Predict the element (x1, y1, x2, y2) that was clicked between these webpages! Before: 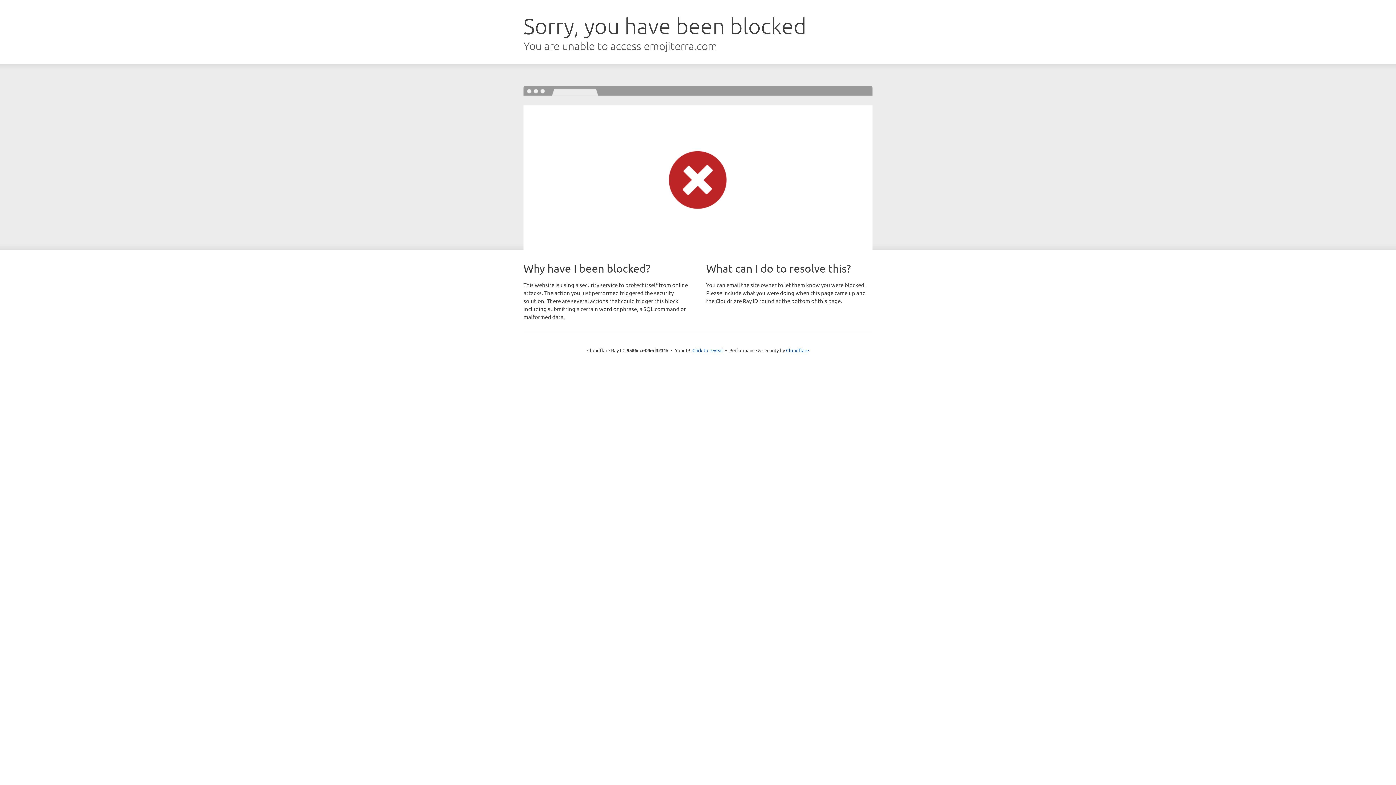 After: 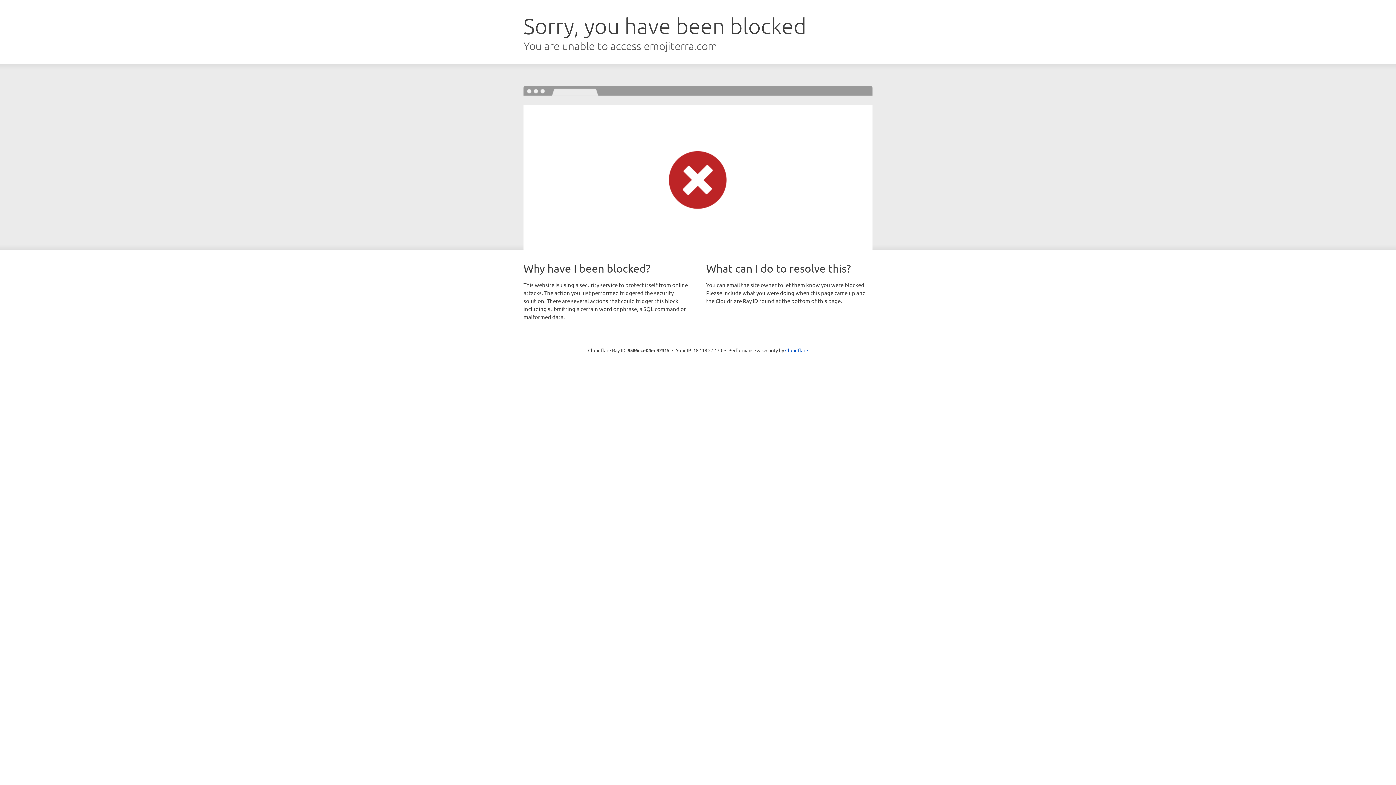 Action: bbox: (692, 346, 723, 353) label: Click to reveal